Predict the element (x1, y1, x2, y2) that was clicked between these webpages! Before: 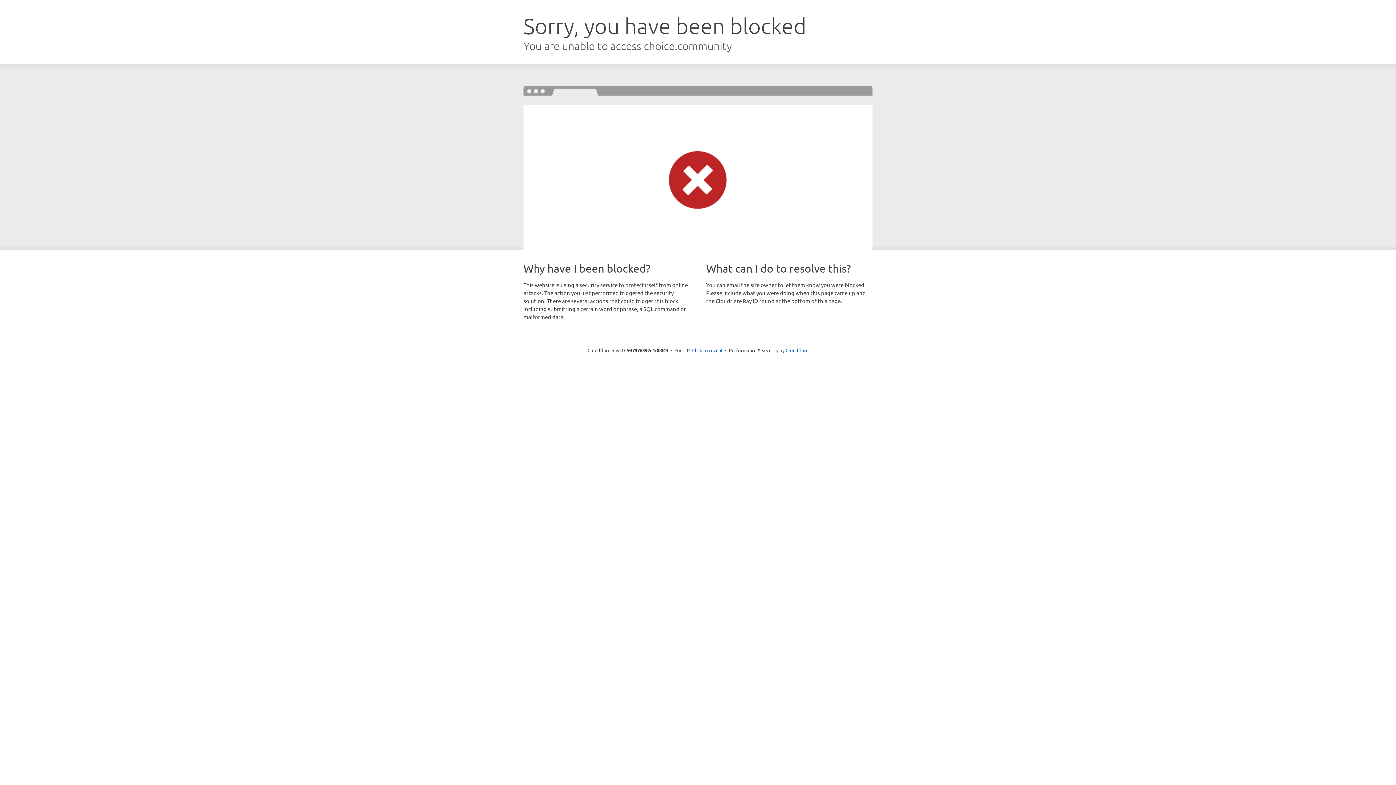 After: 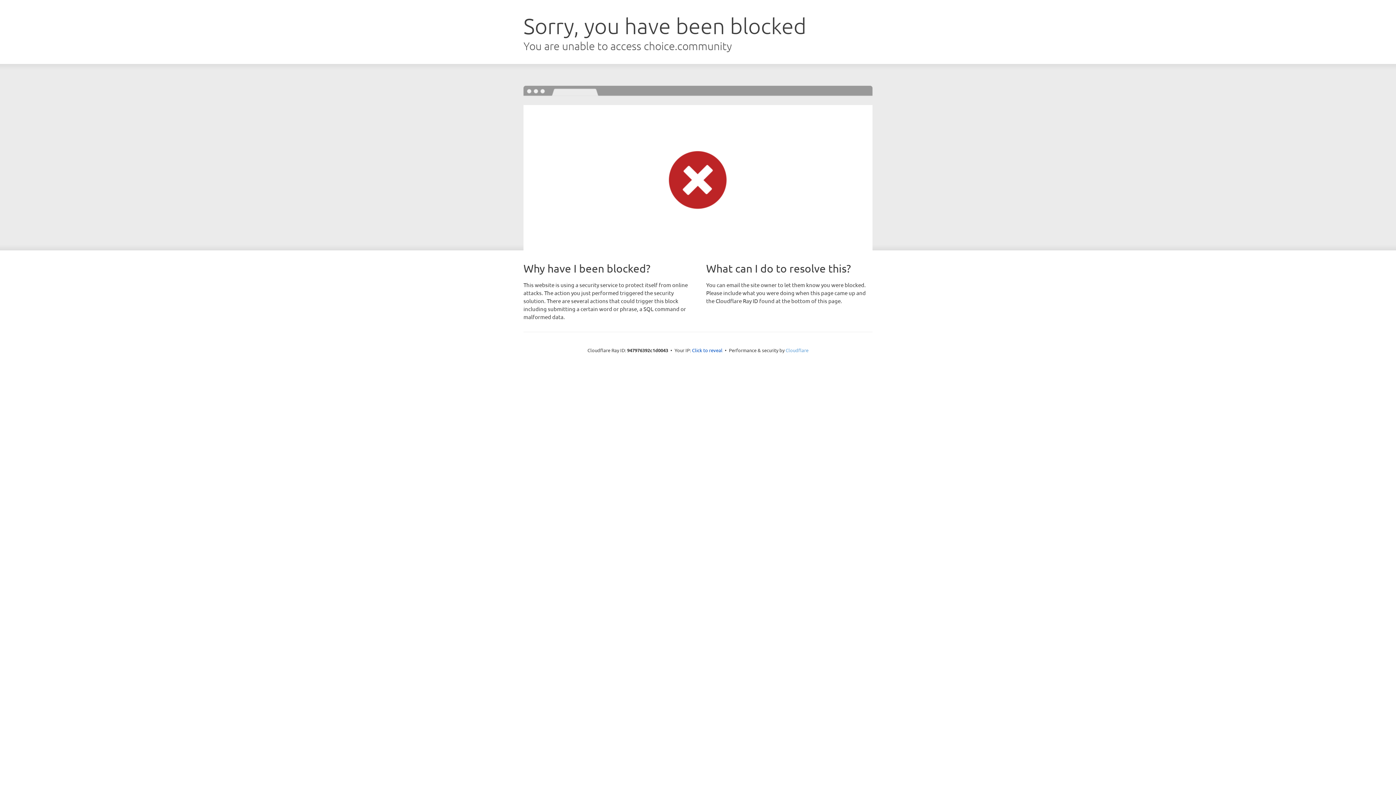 Action: label: Cloudflare bbox: (785, 347, 808, 353)